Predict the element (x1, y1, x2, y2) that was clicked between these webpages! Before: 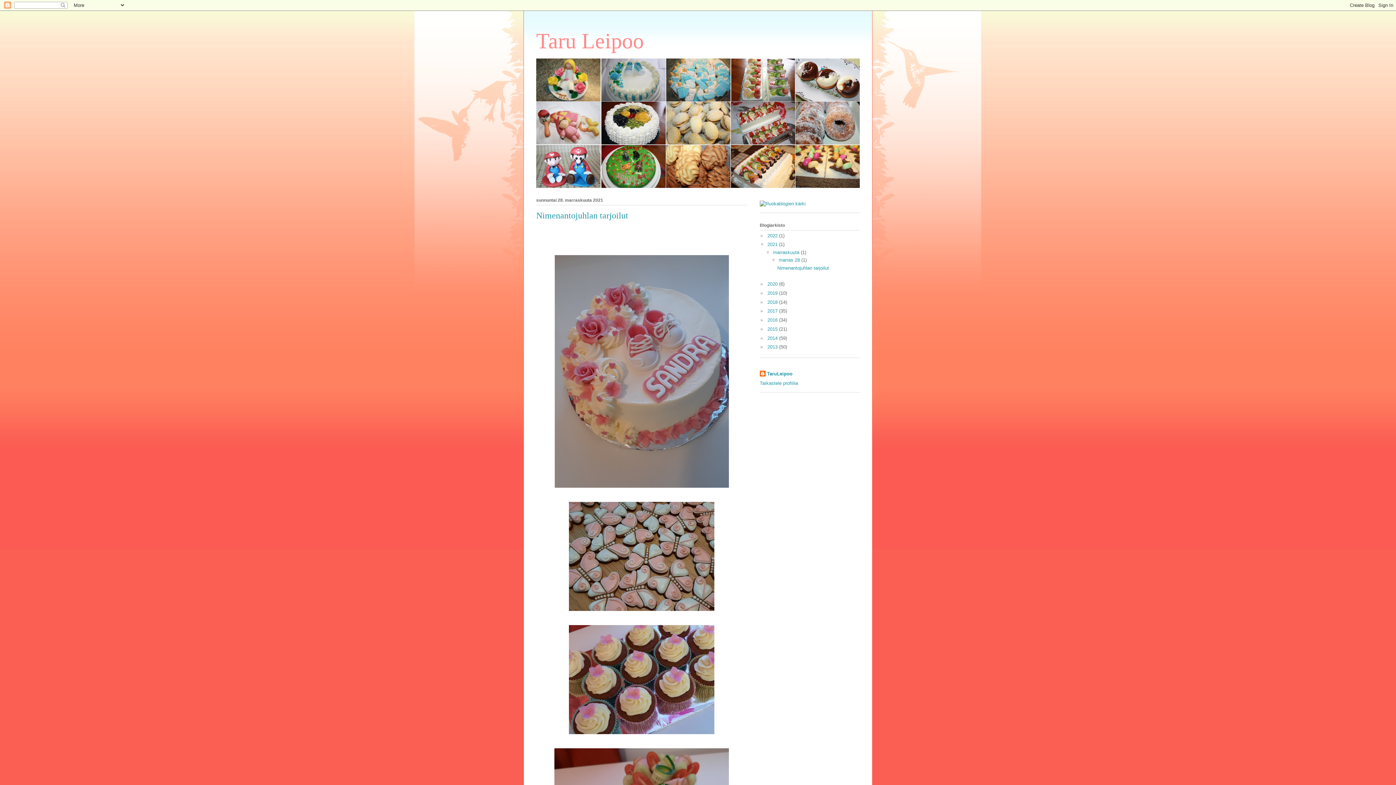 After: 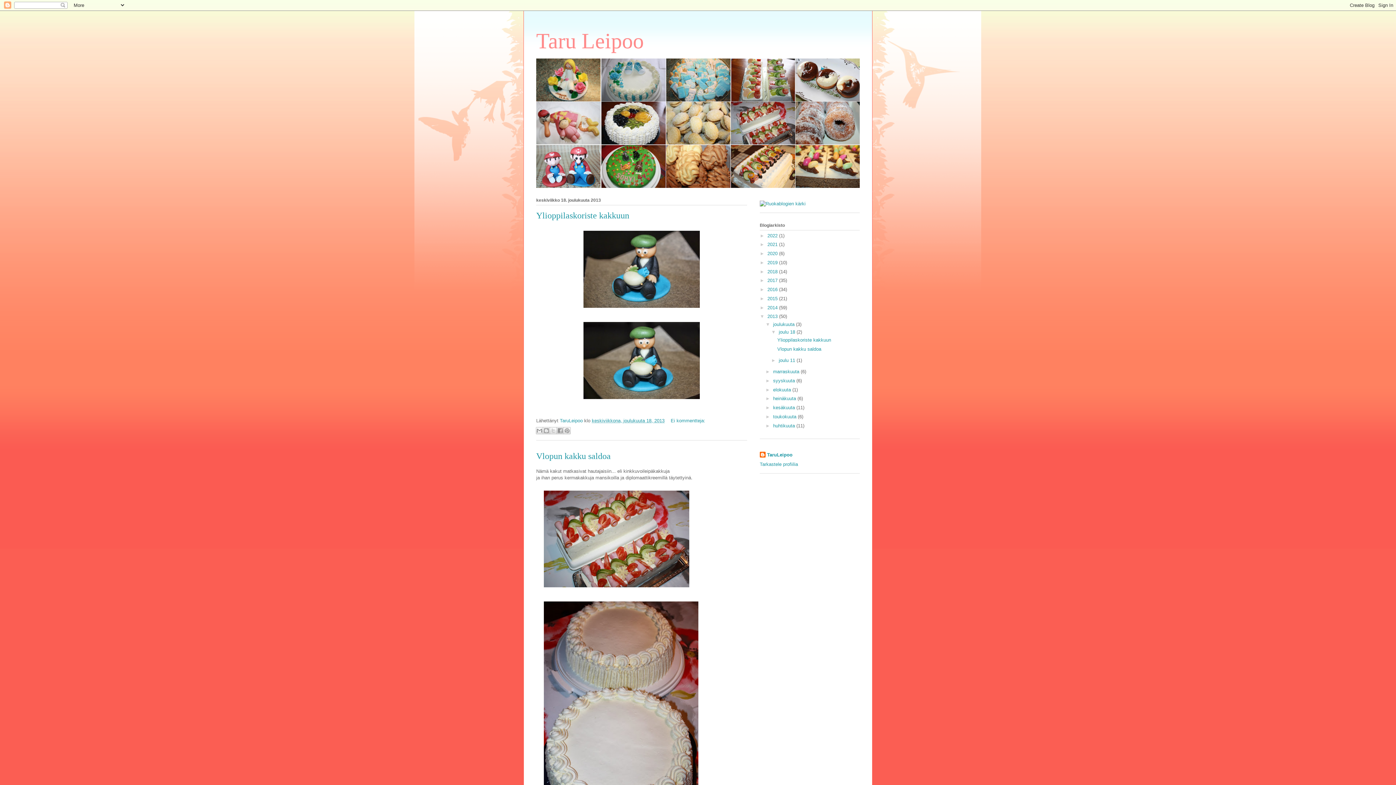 Action: bbox: (767, 344, 779, 349) label: 2013 